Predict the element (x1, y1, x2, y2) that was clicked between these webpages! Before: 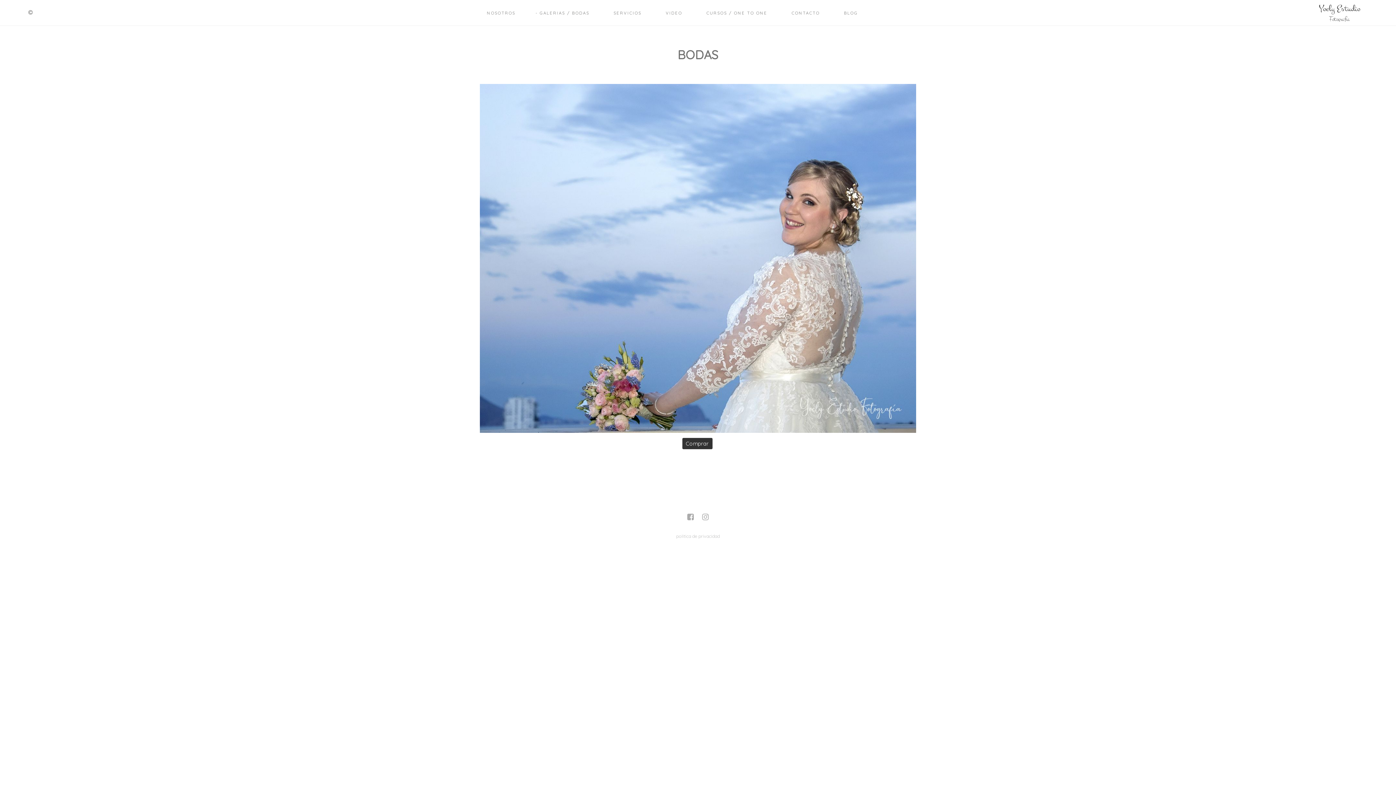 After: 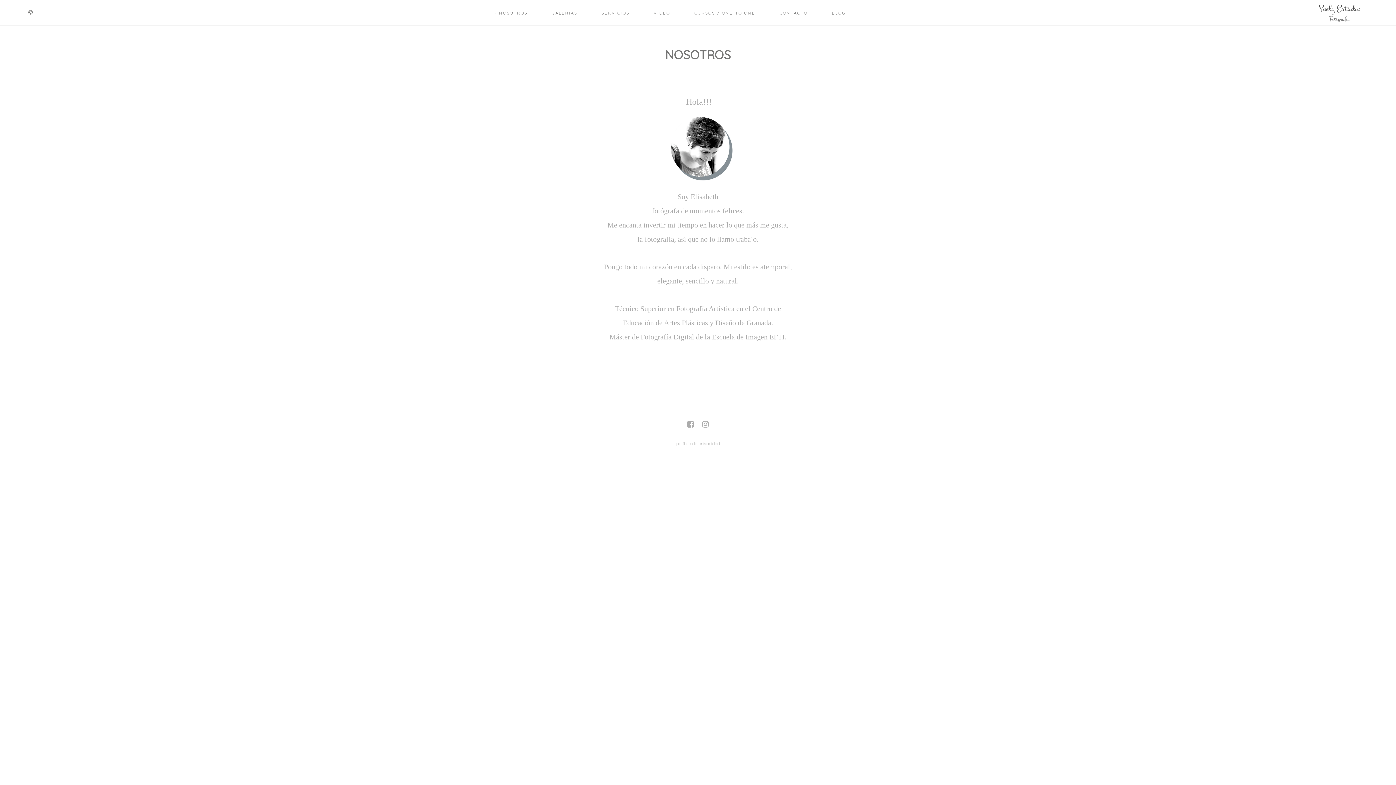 Action: label: NOSOTROS bbox: (473, 7, 524, 18)